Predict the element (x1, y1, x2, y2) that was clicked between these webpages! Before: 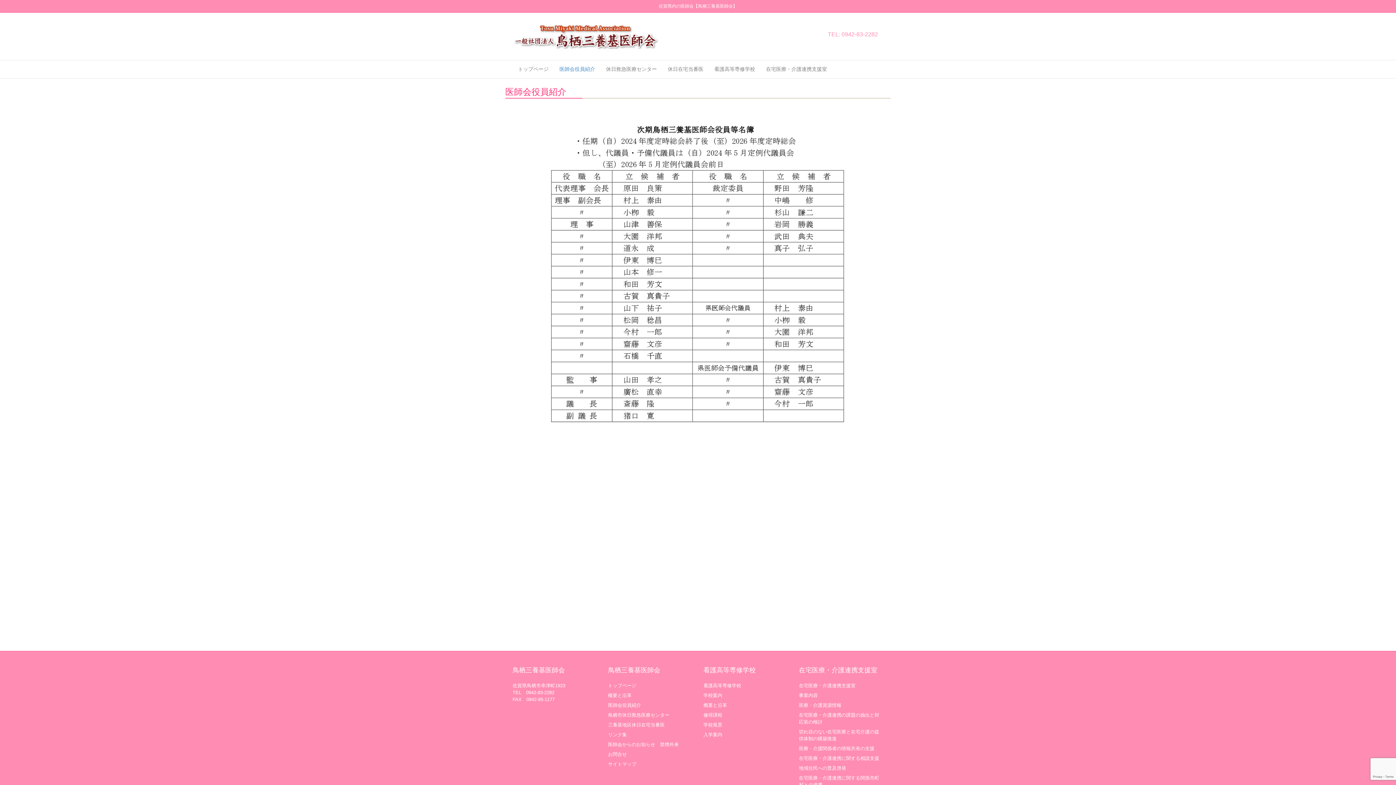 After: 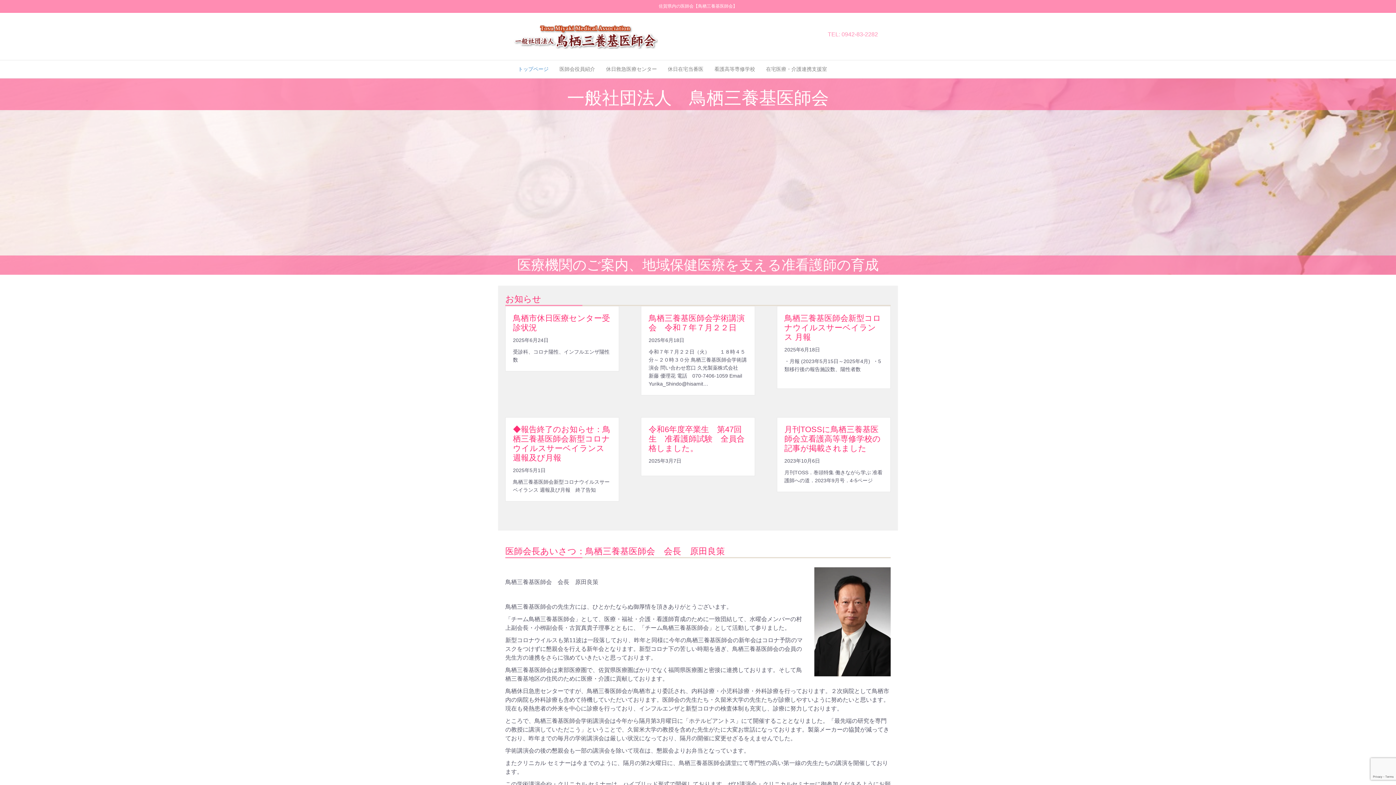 Action: bbox: (512, 60, 554, 78) label: トップページ